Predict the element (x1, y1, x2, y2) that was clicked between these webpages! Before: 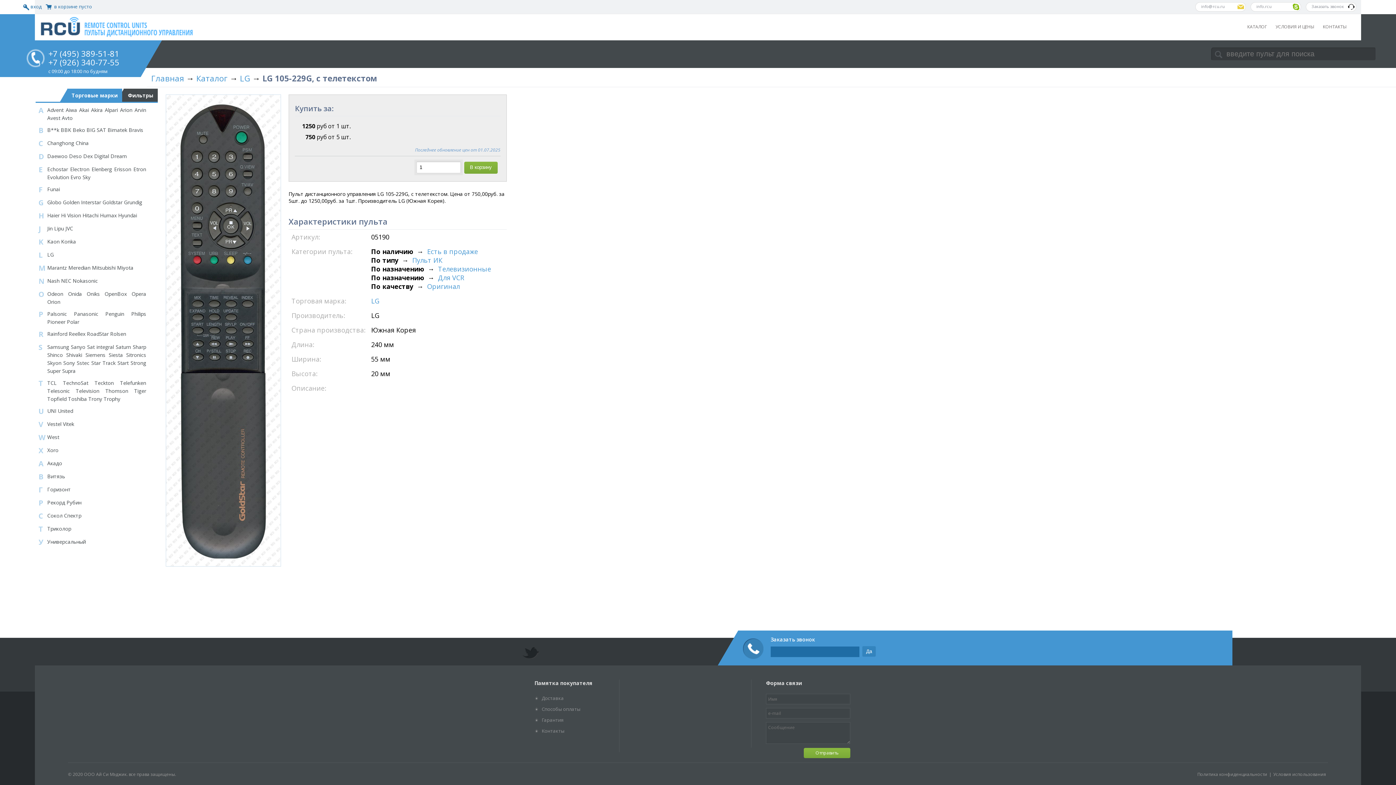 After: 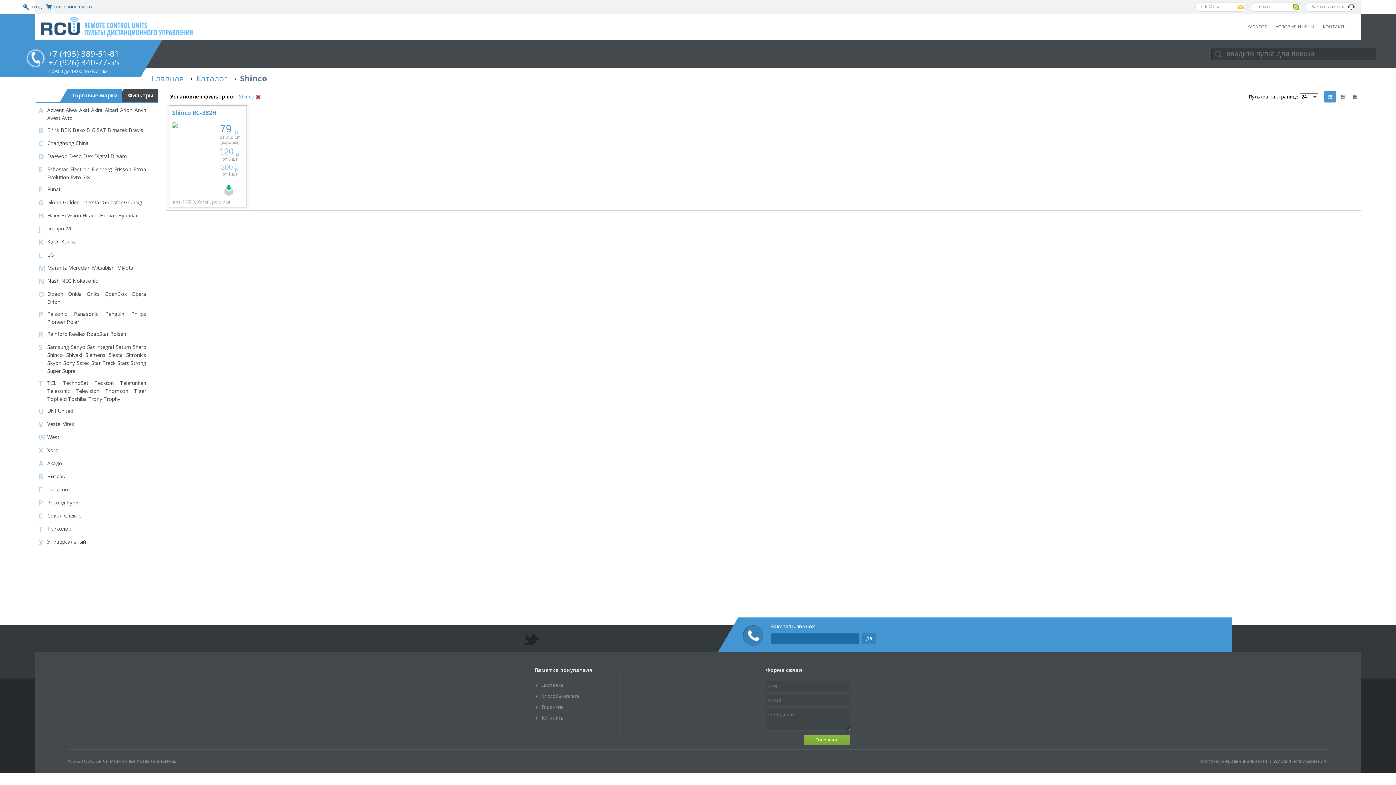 Action: bbox: (47, 351, 62, 358) label: Shinco